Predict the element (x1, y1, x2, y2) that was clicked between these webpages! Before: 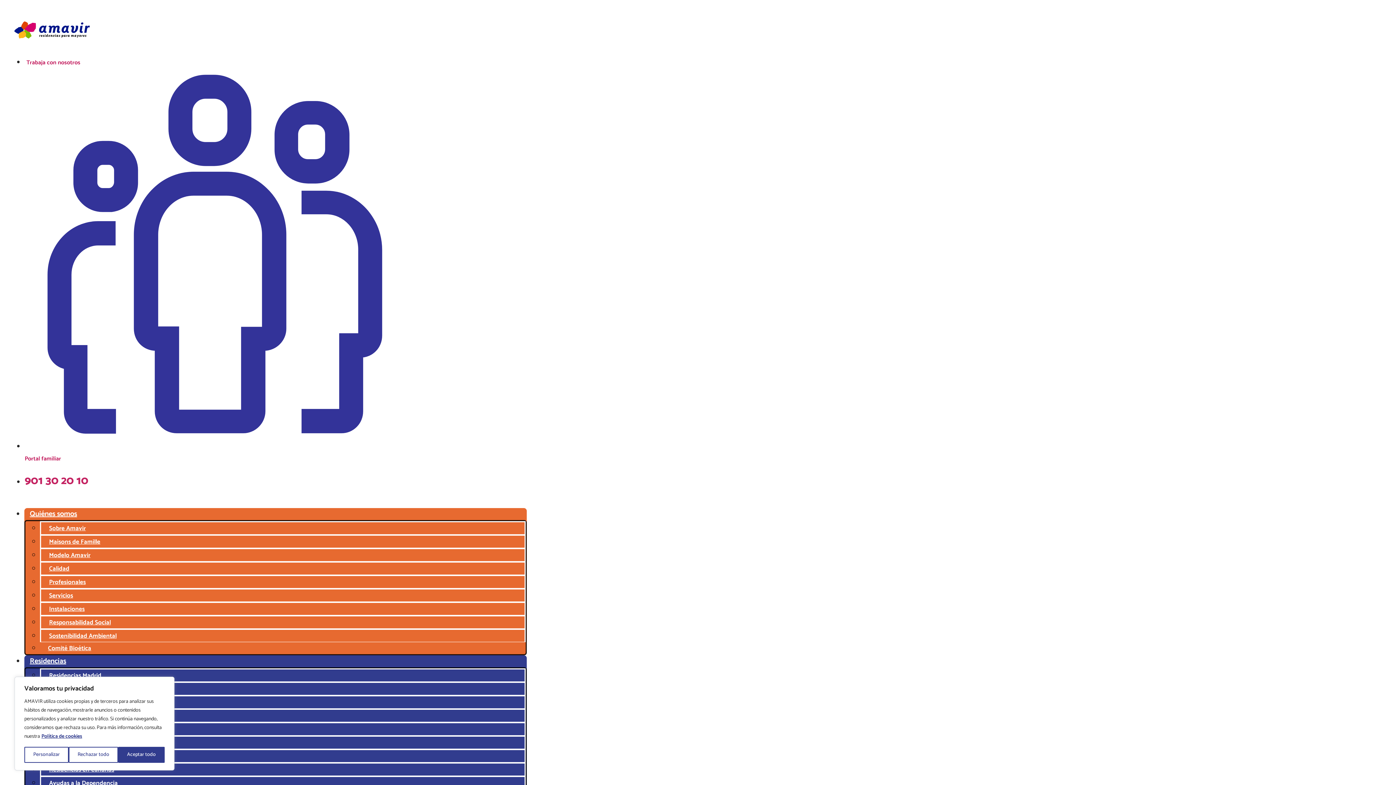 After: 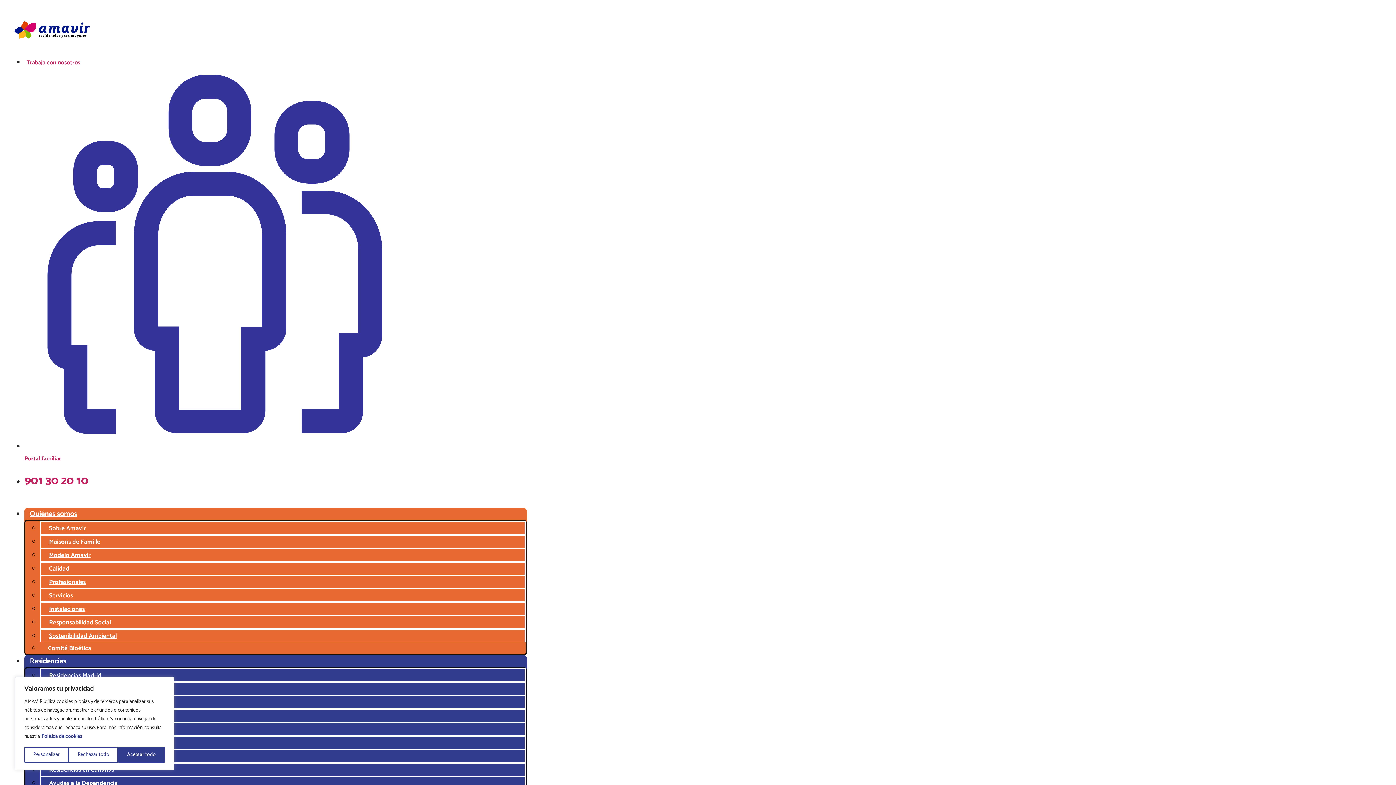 Action: bbox: (14, 37, 89, 49)